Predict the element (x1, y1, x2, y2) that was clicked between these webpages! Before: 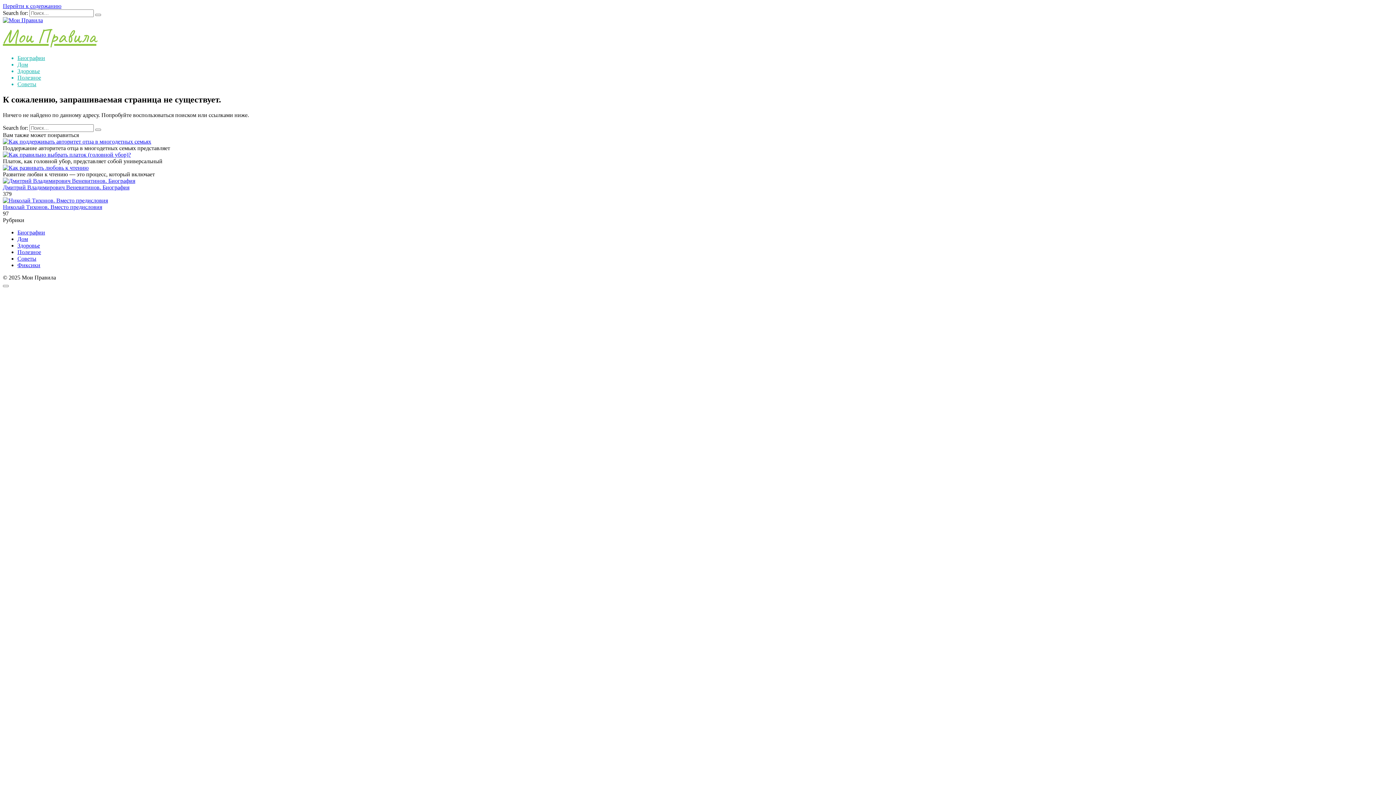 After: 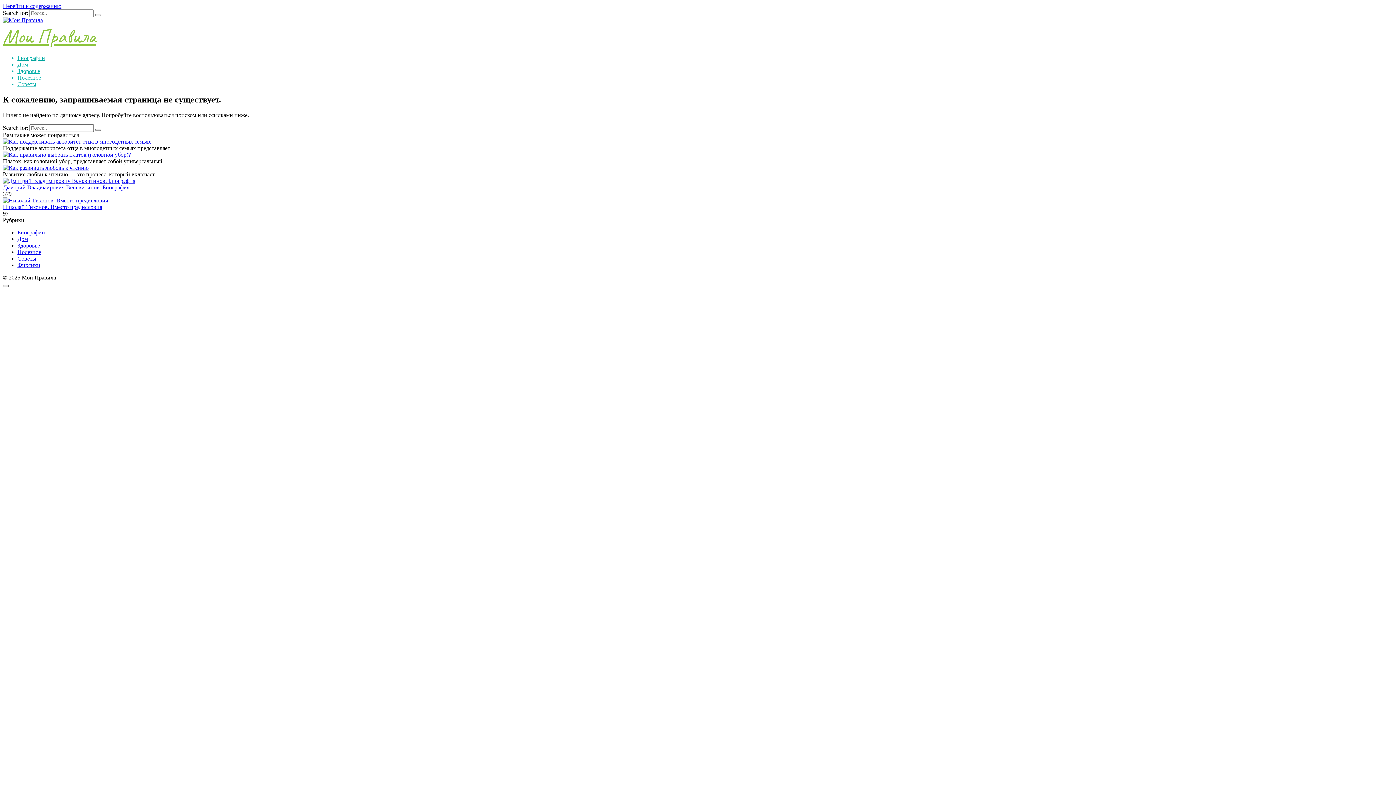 Action: bbox: (2, 285, 8, 287)